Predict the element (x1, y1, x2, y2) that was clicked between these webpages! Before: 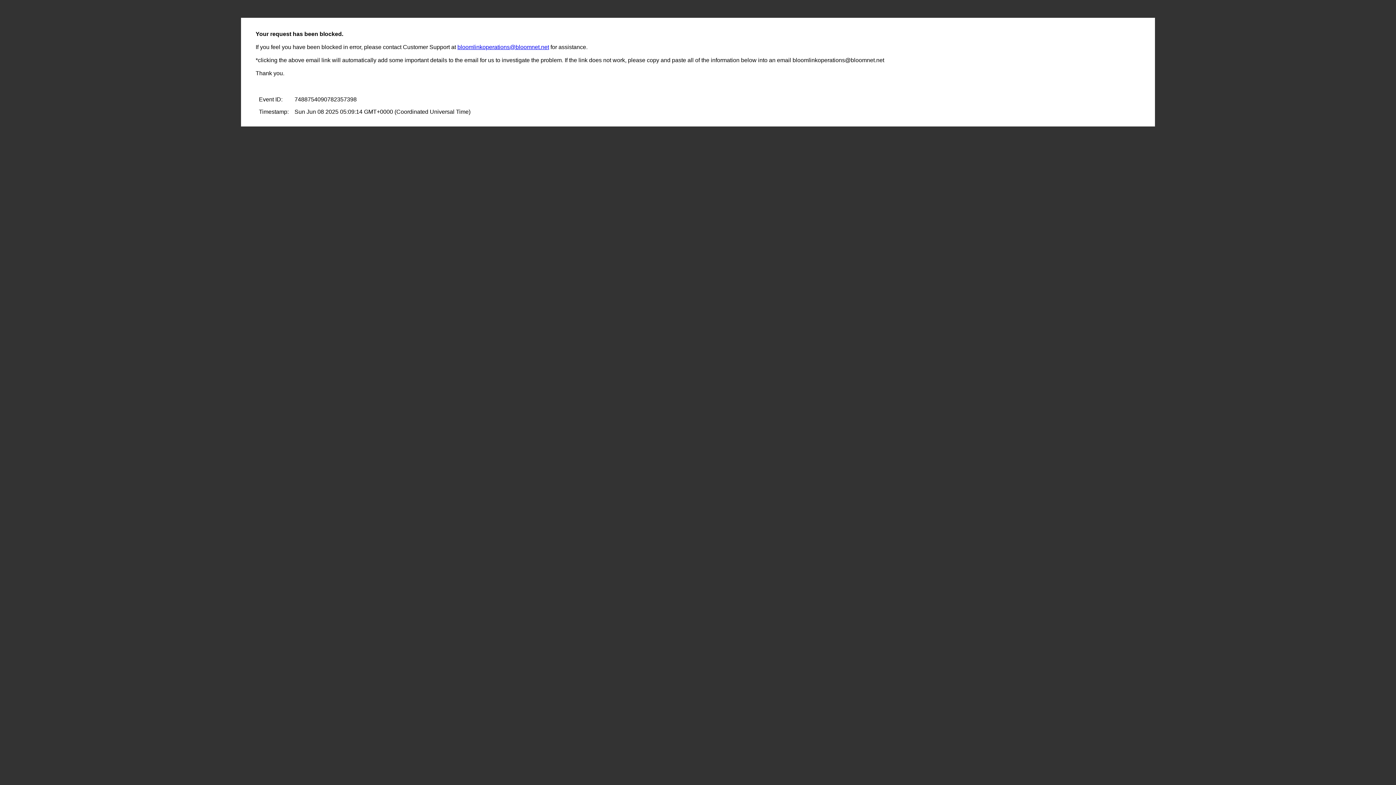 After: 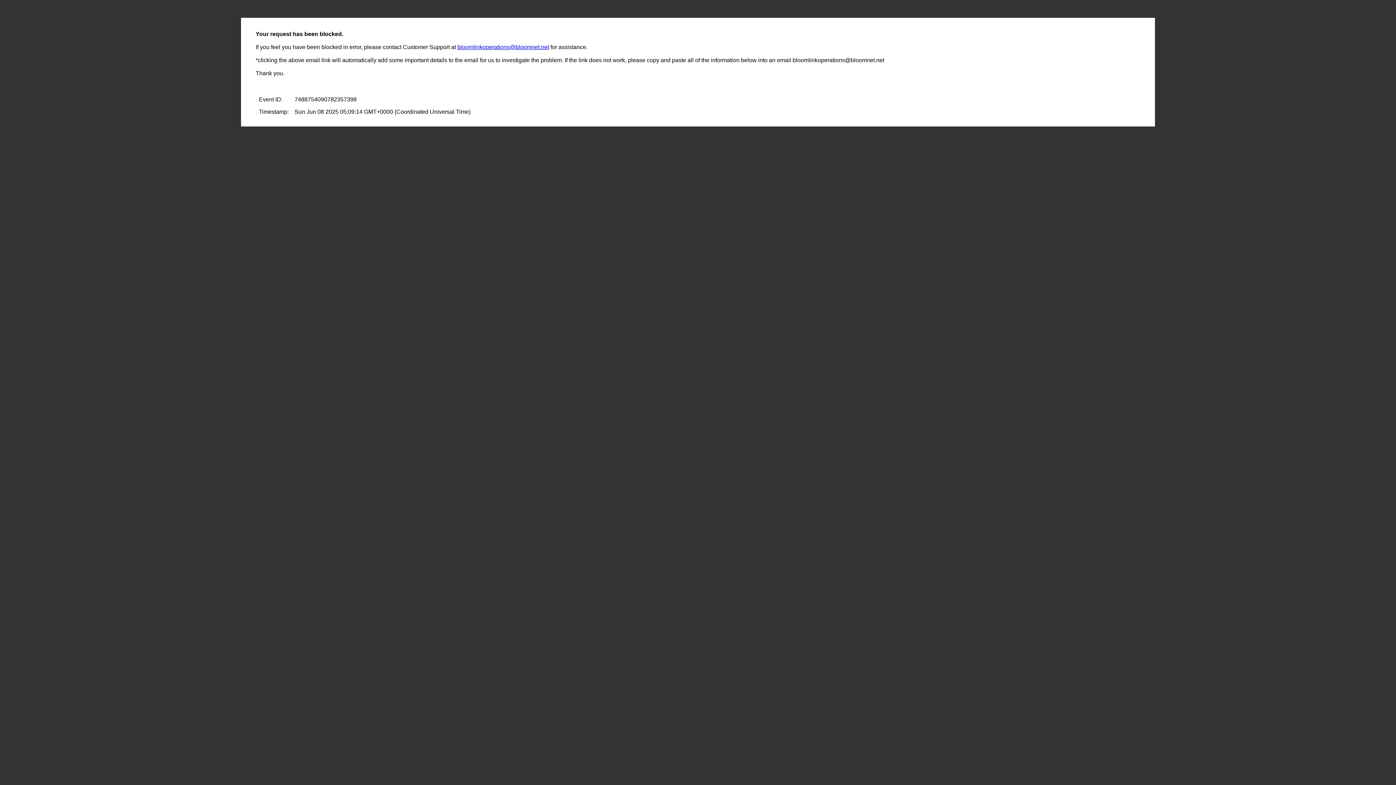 Action: label: bloomlinkoperations@bloomnet.net bbox: (457, 44, 549, 50)